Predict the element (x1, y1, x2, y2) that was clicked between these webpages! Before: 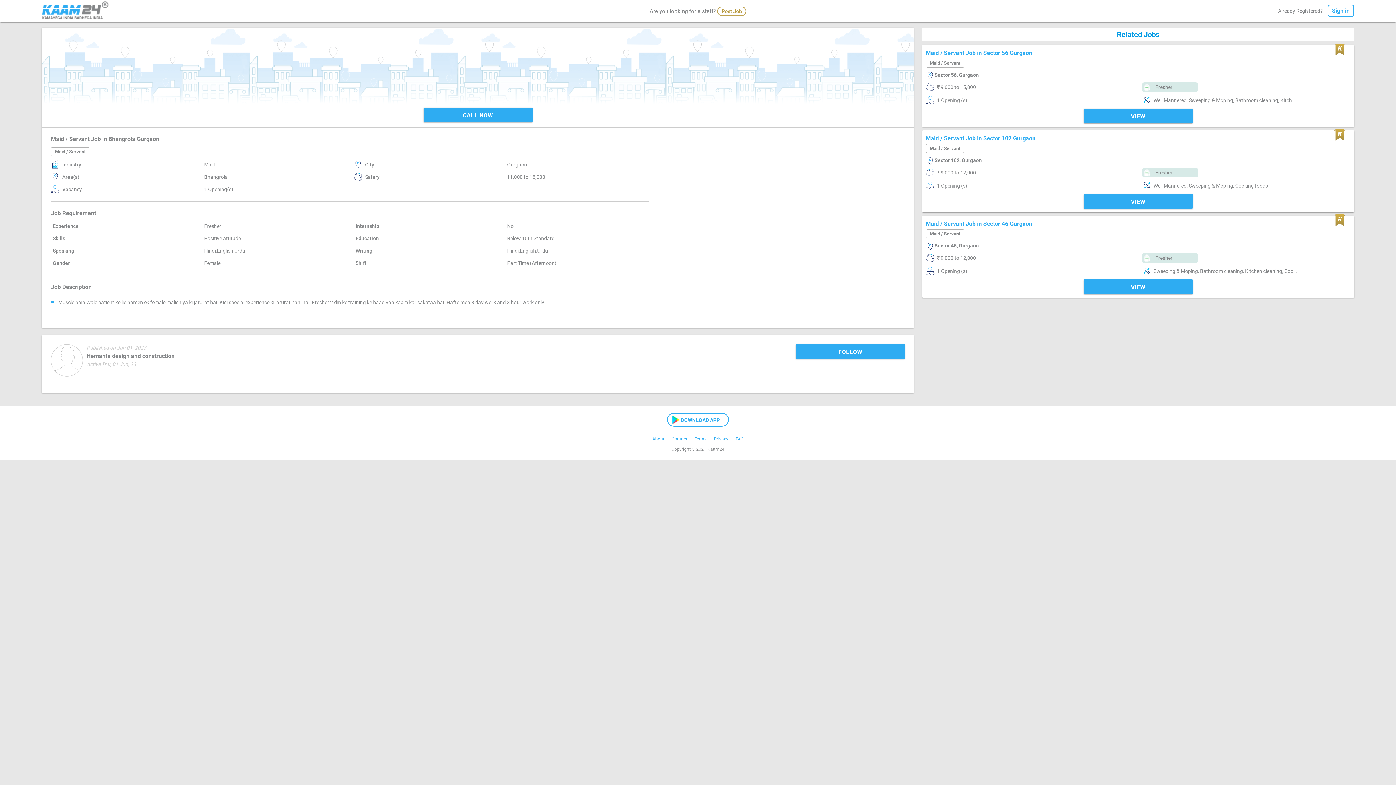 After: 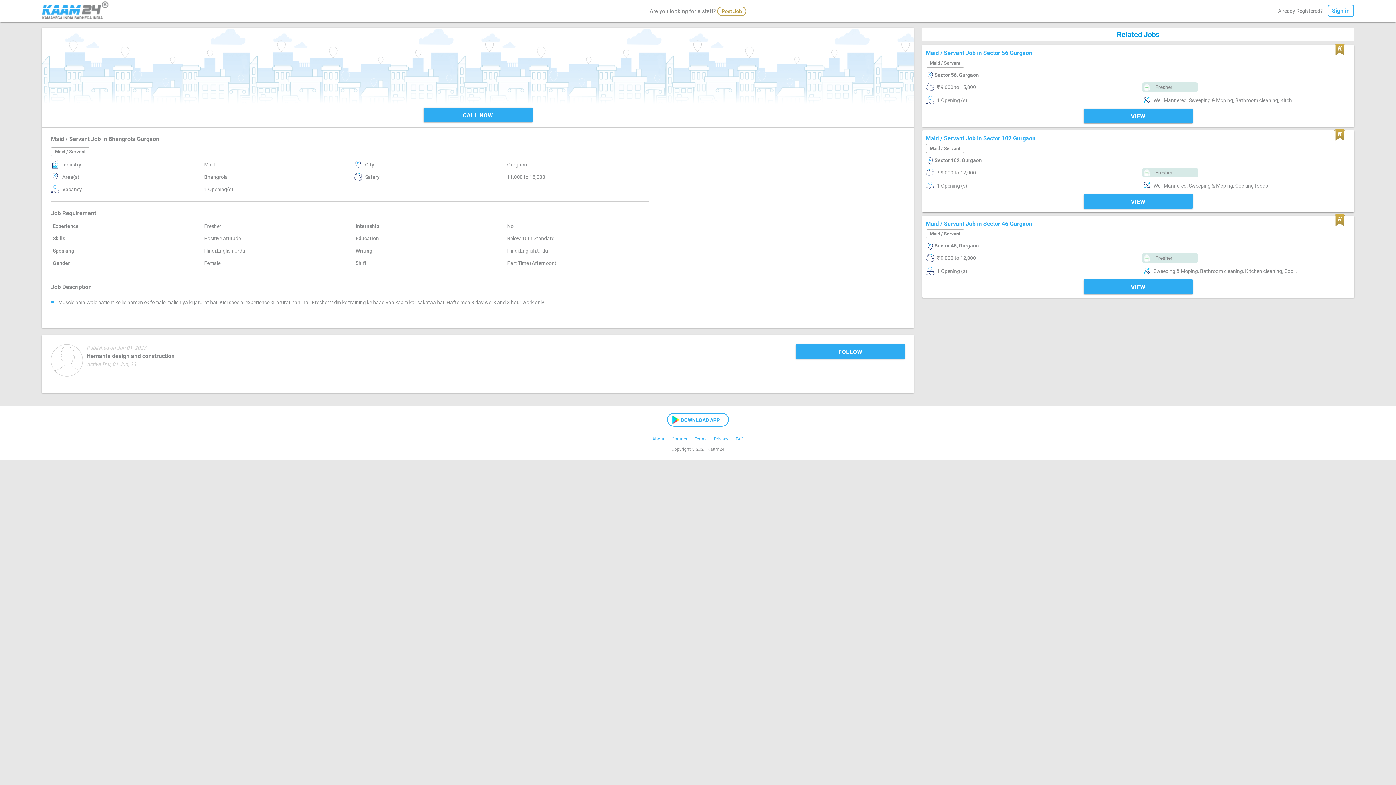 Action: bbox: (926, 220, 1032, 227) label: Maid / Servant Job in Sector 46 Gurgaon